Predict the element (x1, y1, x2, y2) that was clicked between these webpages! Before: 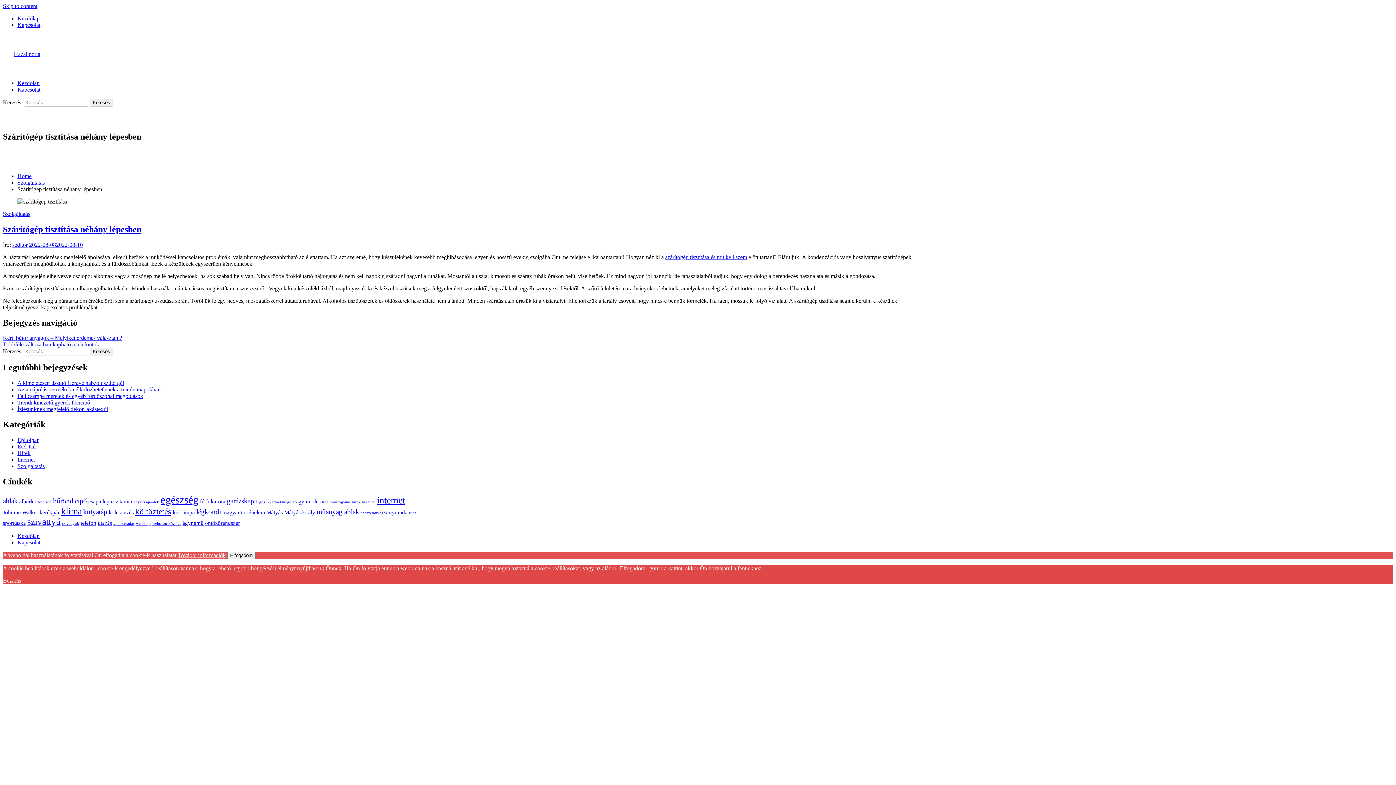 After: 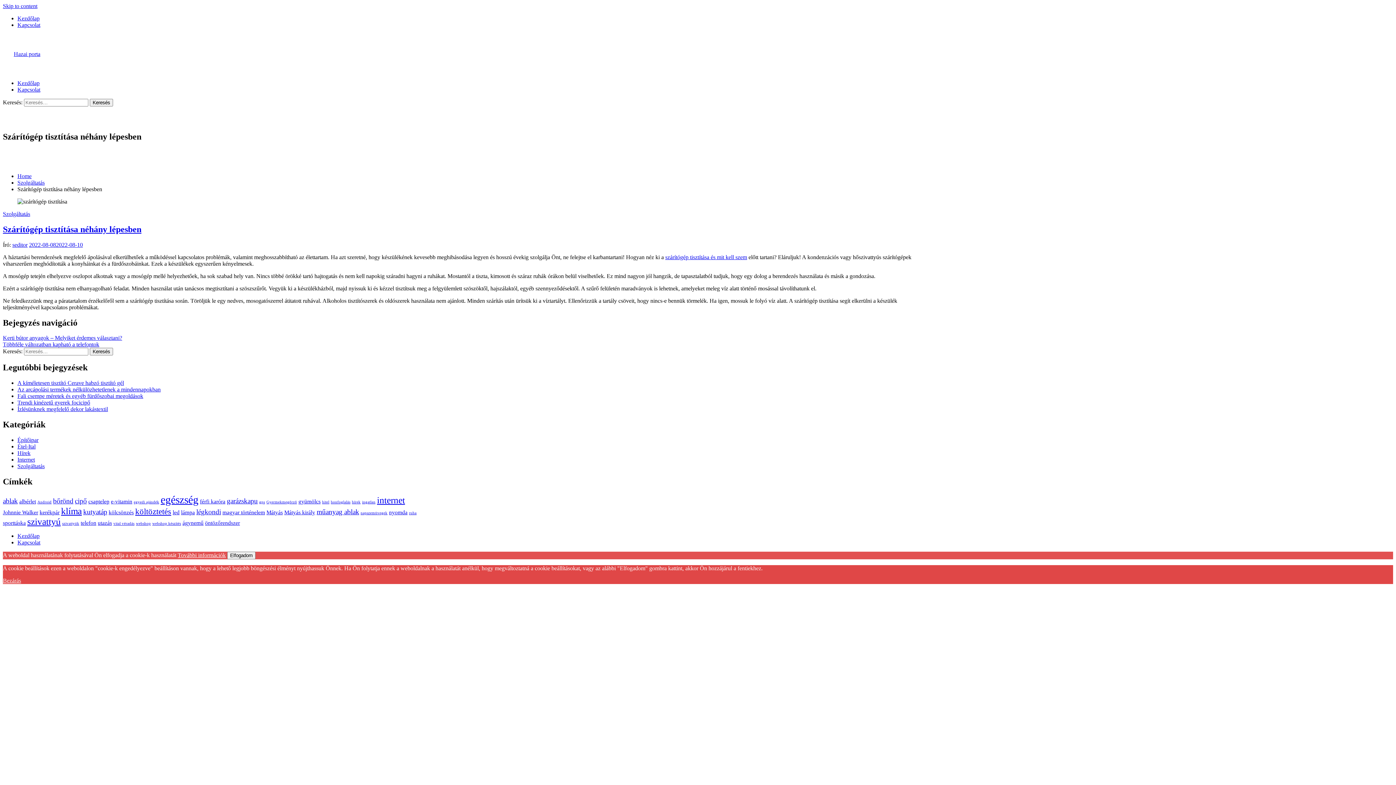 Action: label: 2022-08-082022-08-10 bbox: (29, 241, 82, 247)